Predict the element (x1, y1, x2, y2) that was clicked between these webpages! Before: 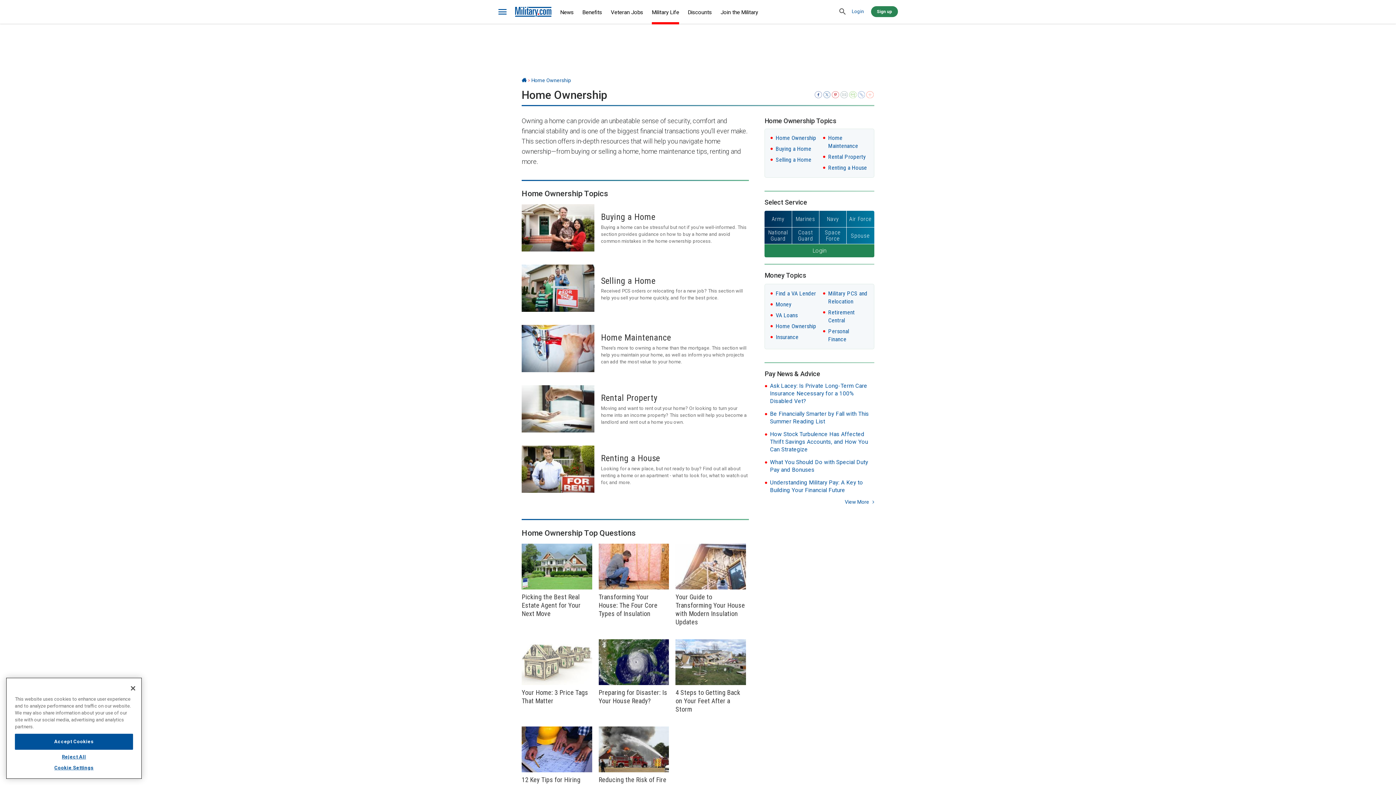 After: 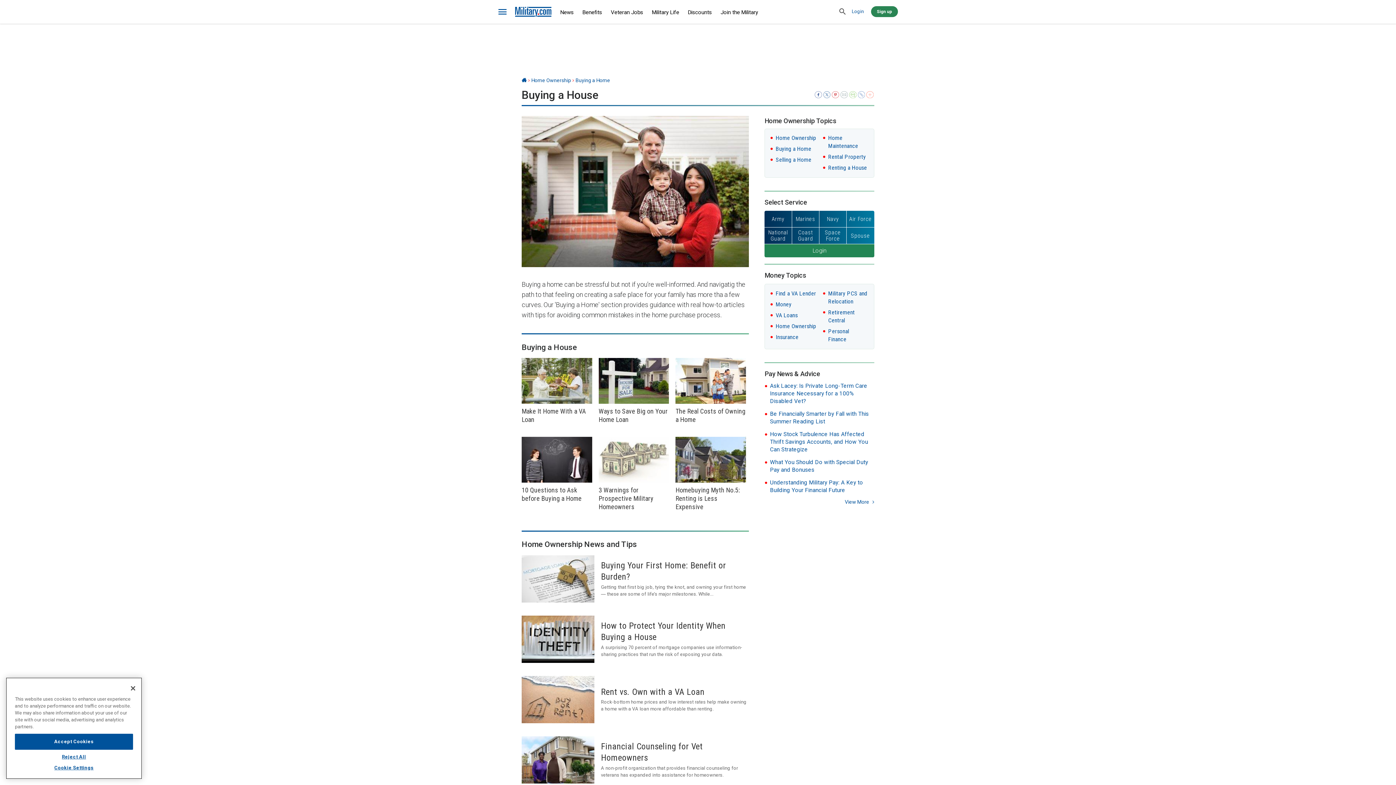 Action: bbox: (521, 204, 749, 251) label: Buying a Home
Buying a home can be stressful but not if you’re well-informed. This section provides guidance on how to buy a home and avoid common mistakes in the home ownership process.